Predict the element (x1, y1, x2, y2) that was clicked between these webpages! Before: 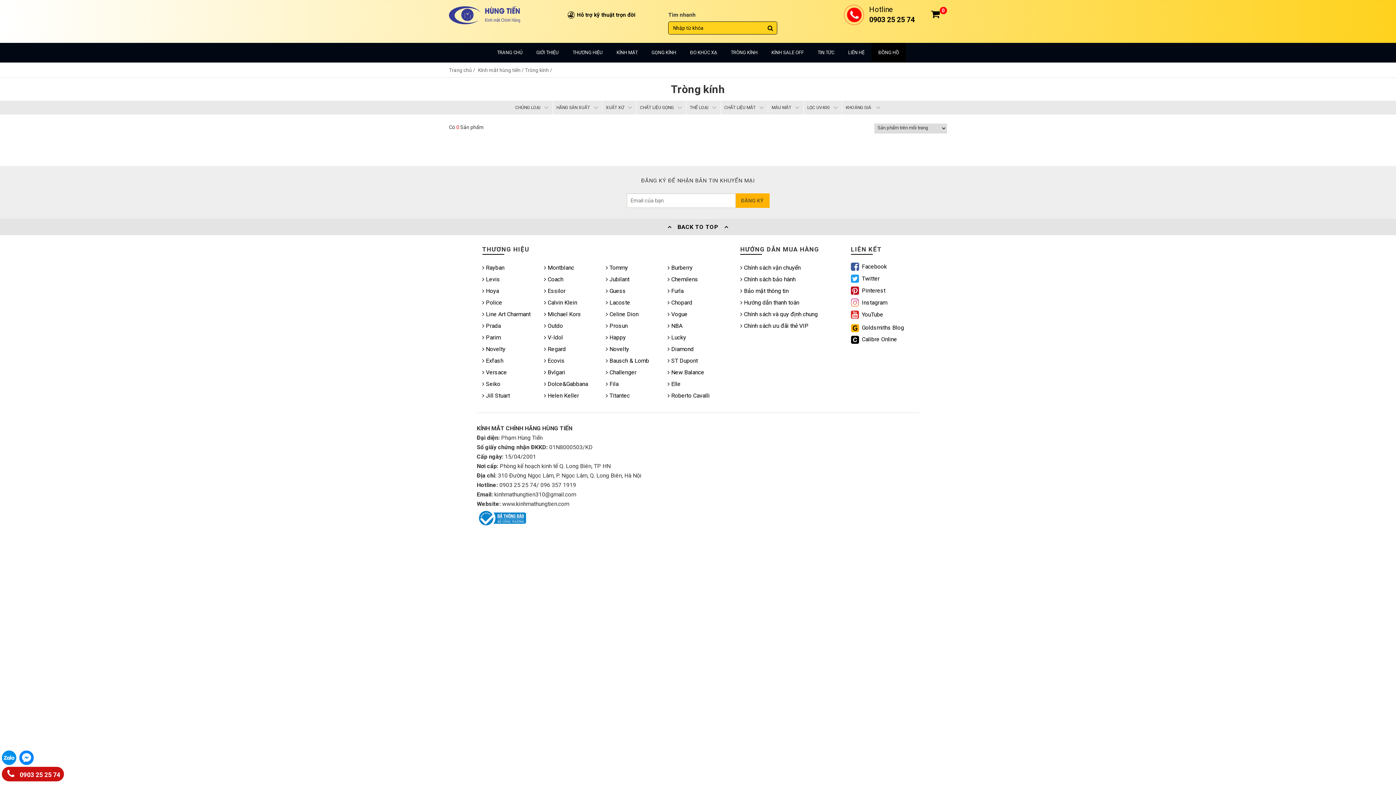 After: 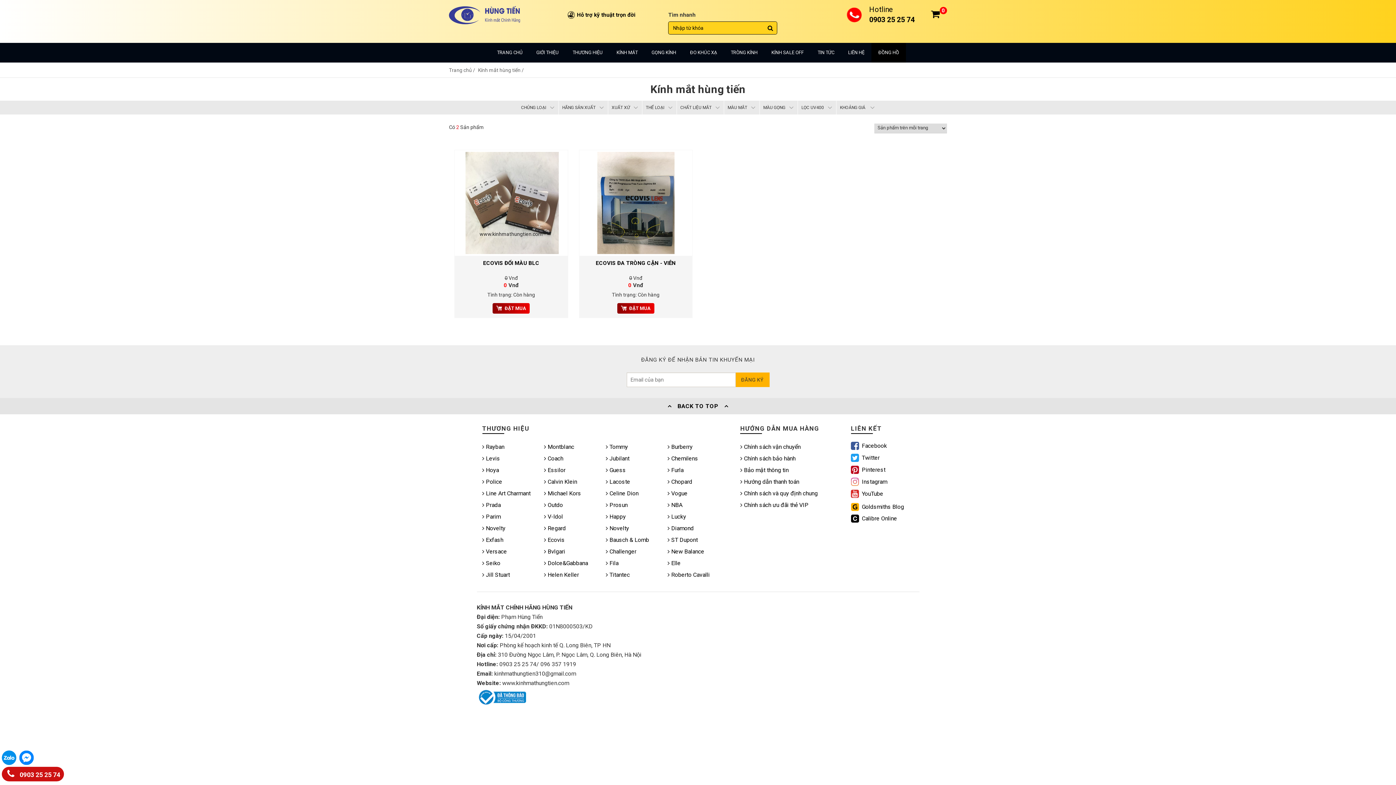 Action: label:  Ecovis bbox: (544, 357, 564, 364)